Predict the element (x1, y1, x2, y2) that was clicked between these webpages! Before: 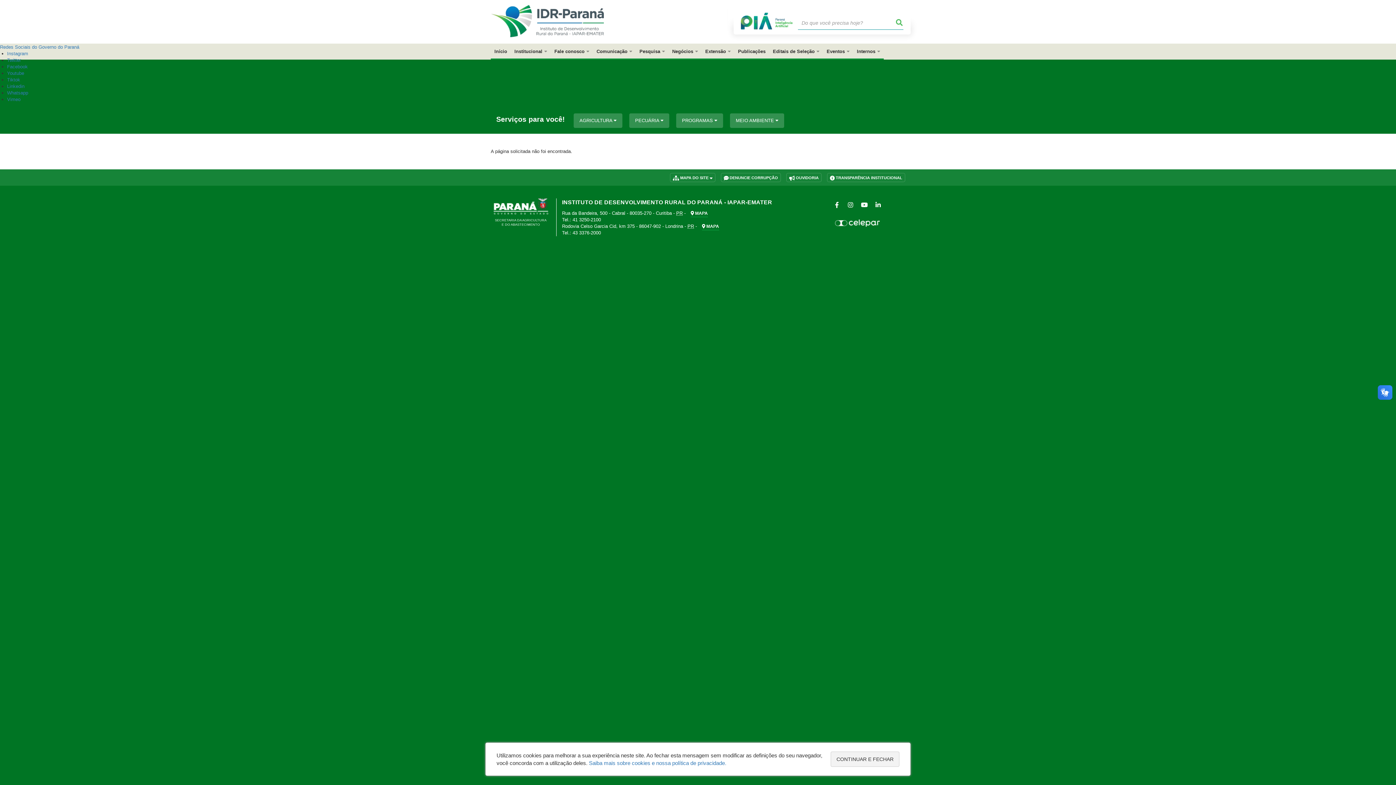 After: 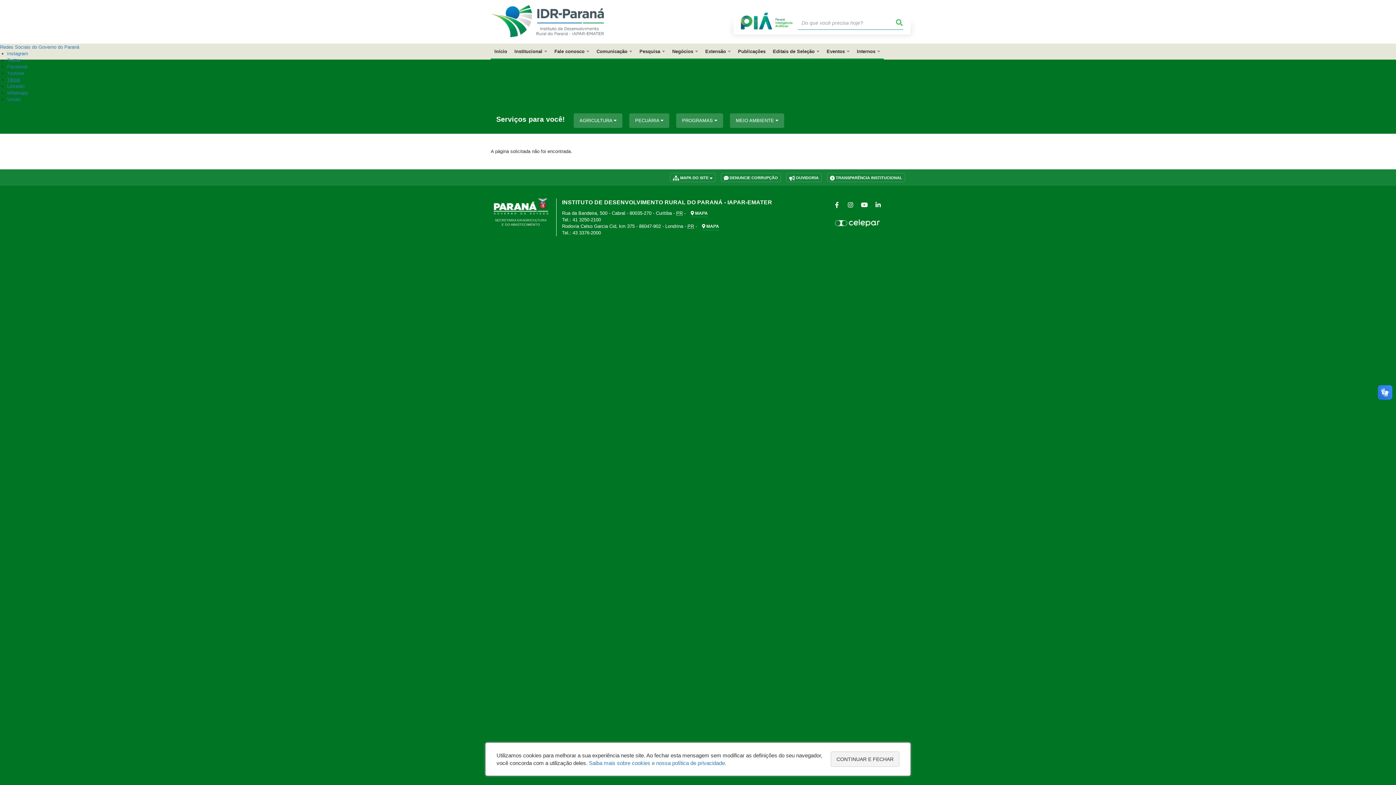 Action: bbox: (7, 77, 20, 82) label: Tiktok